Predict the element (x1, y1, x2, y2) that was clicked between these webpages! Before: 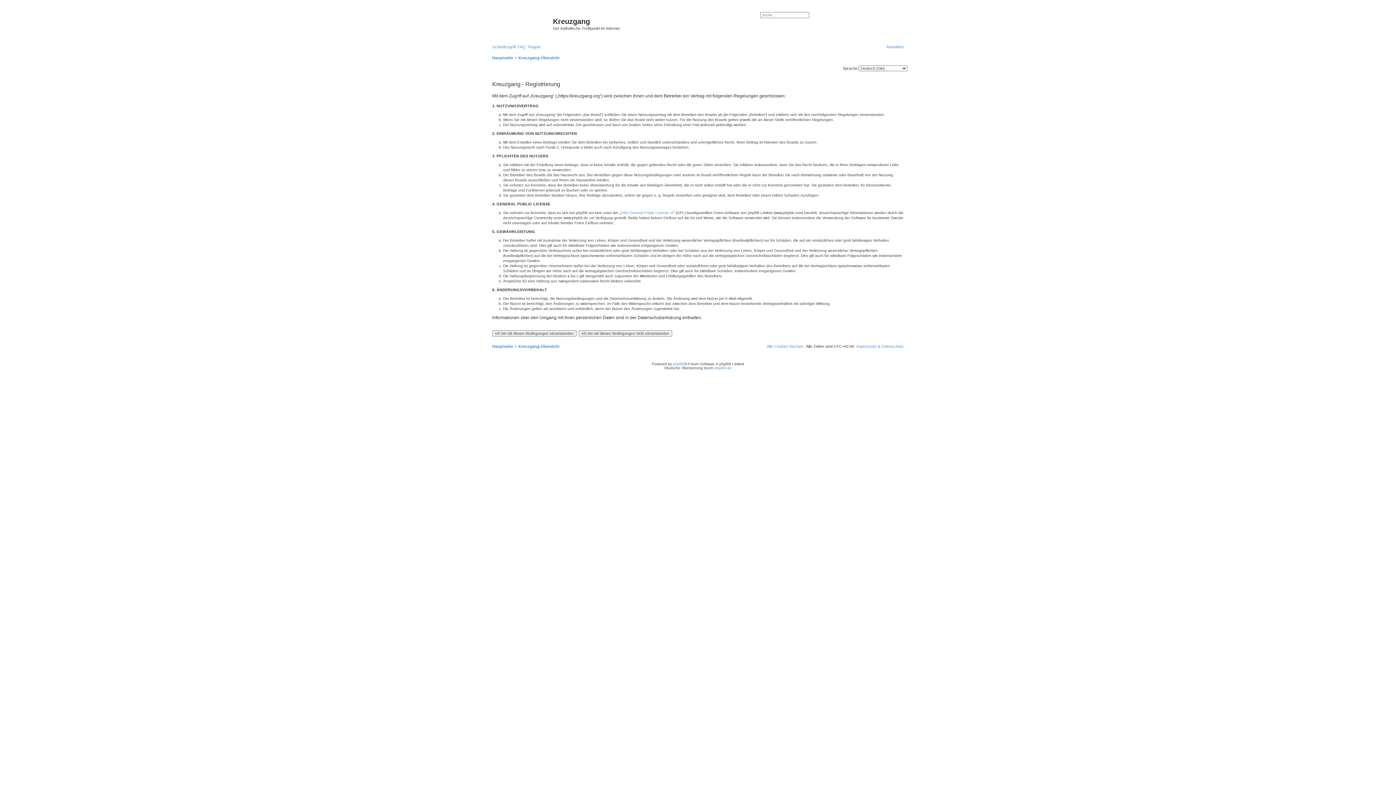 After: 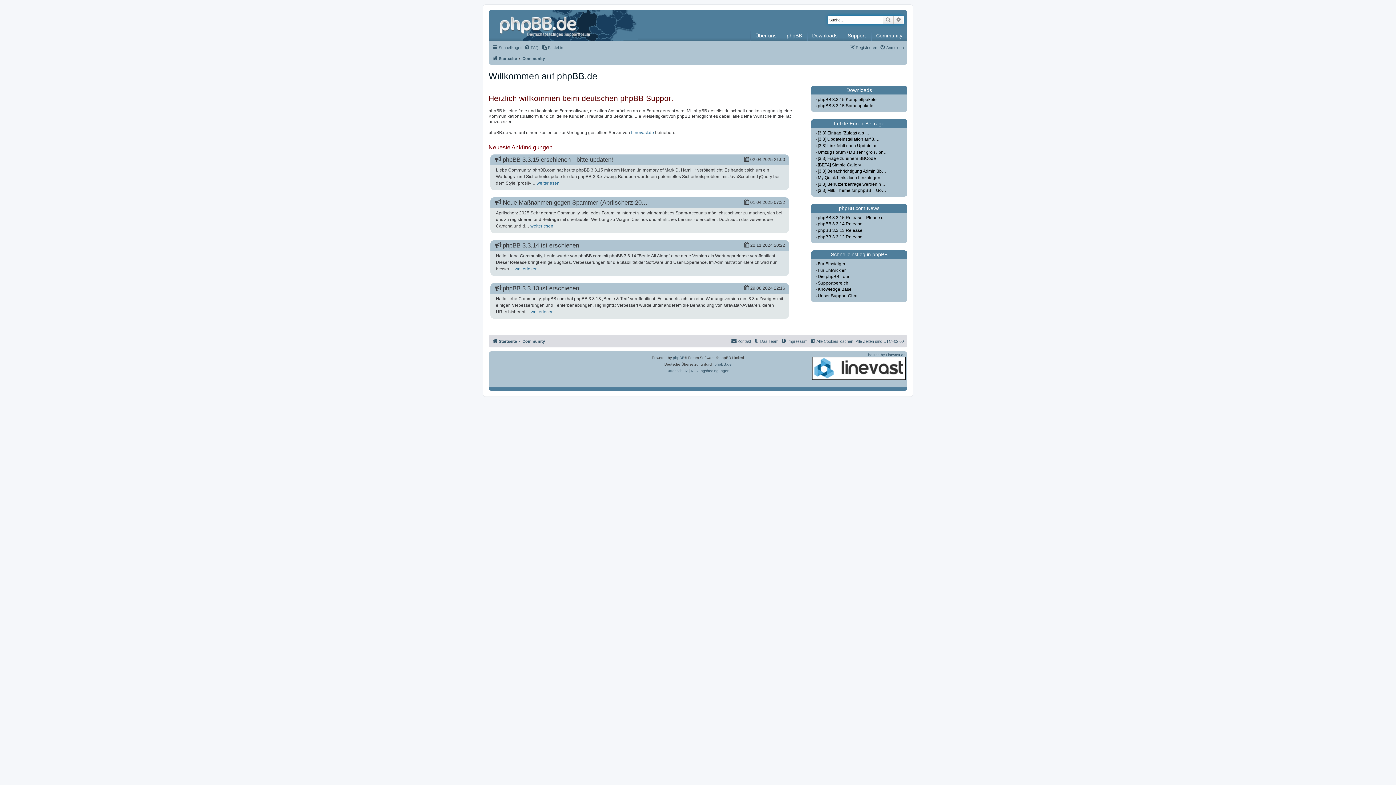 Action: bbox: (714, 366, 731, 370) label: phpBB.de